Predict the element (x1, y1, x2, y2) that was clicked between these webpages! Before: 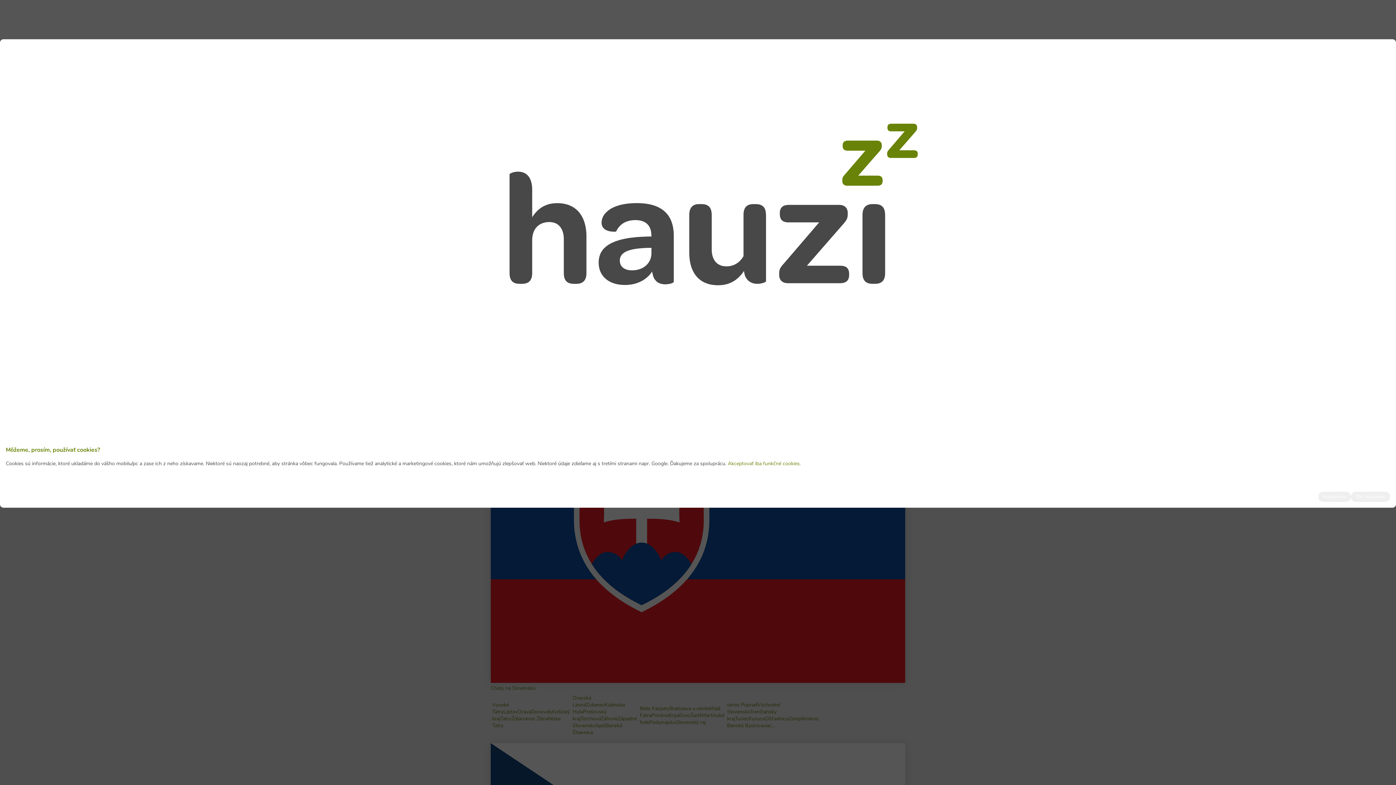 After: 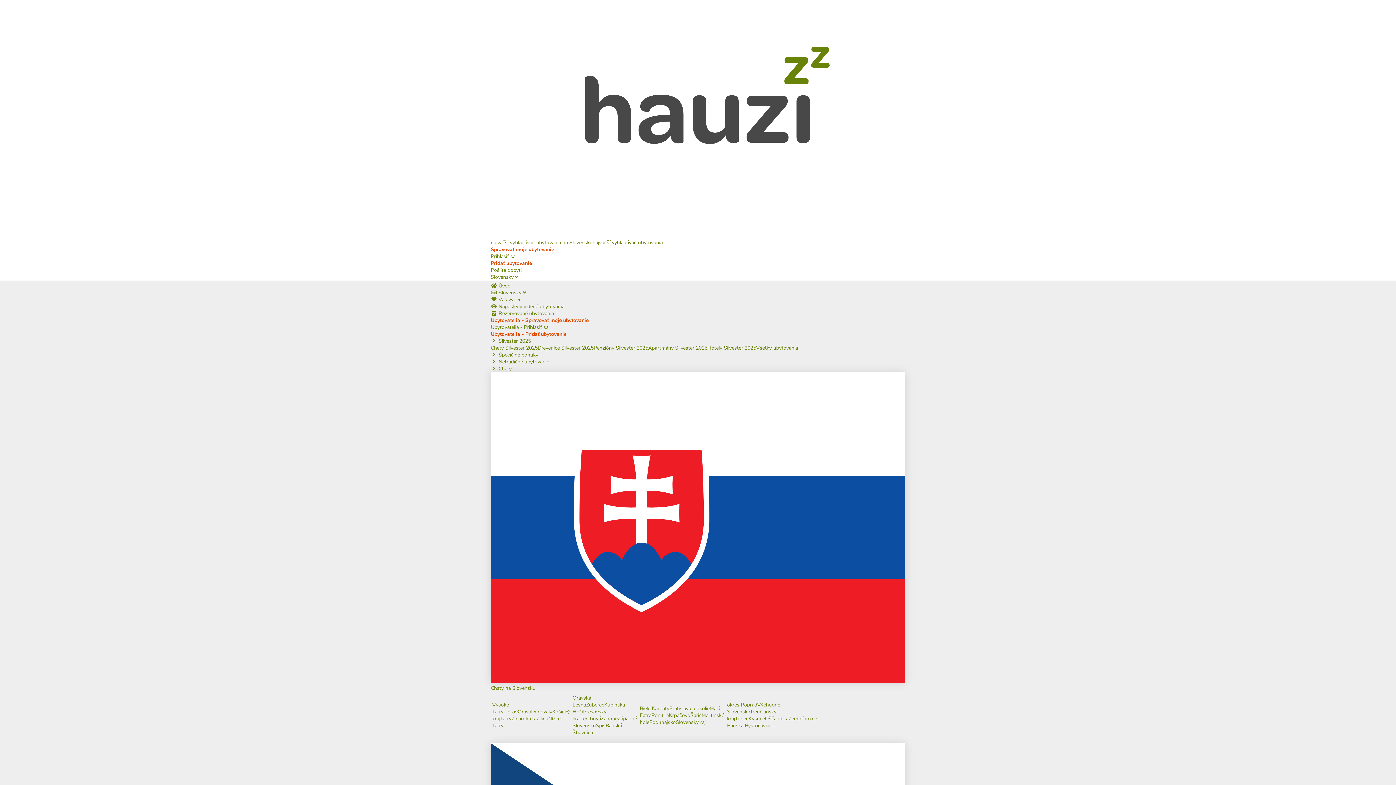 Action: bbox: (1351, 491, 1390, 502) label: OK, rozumiem